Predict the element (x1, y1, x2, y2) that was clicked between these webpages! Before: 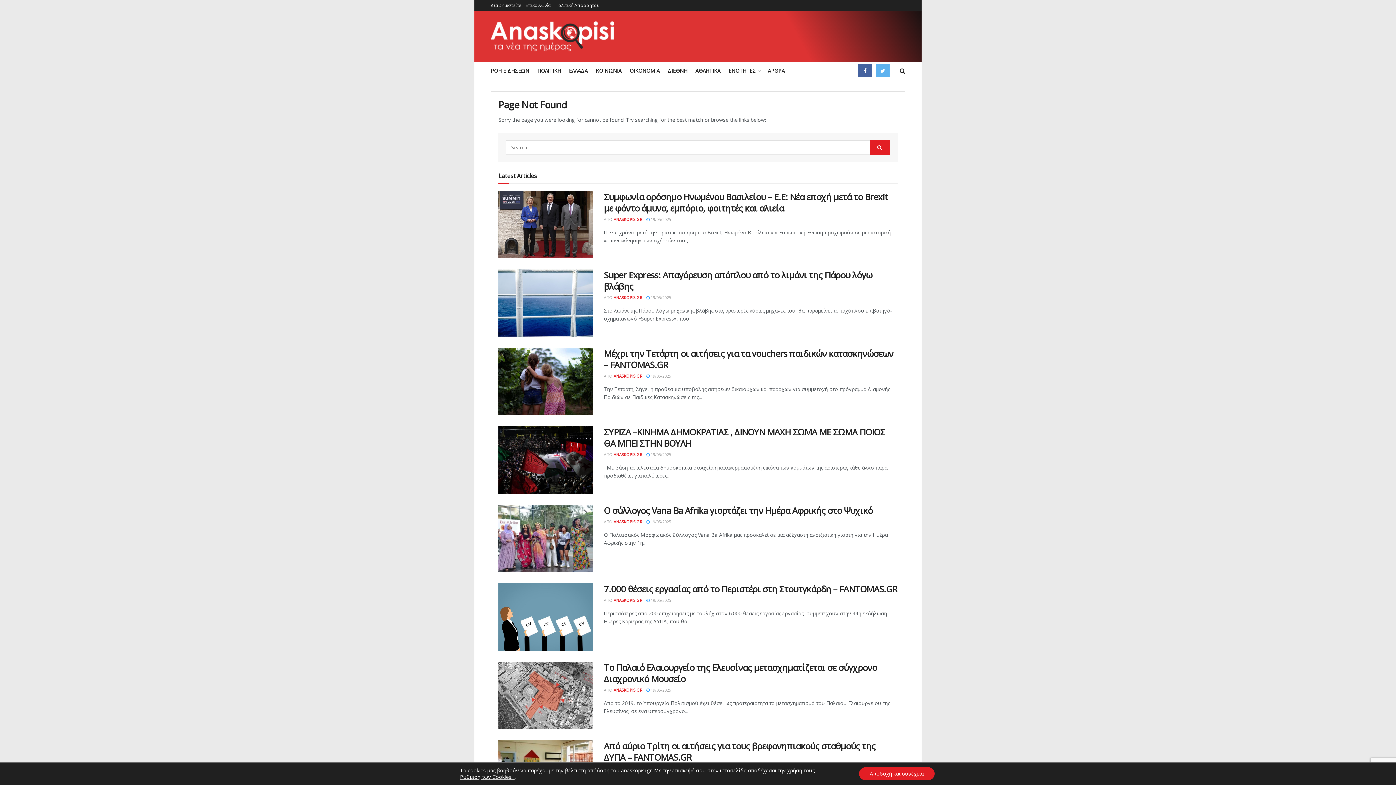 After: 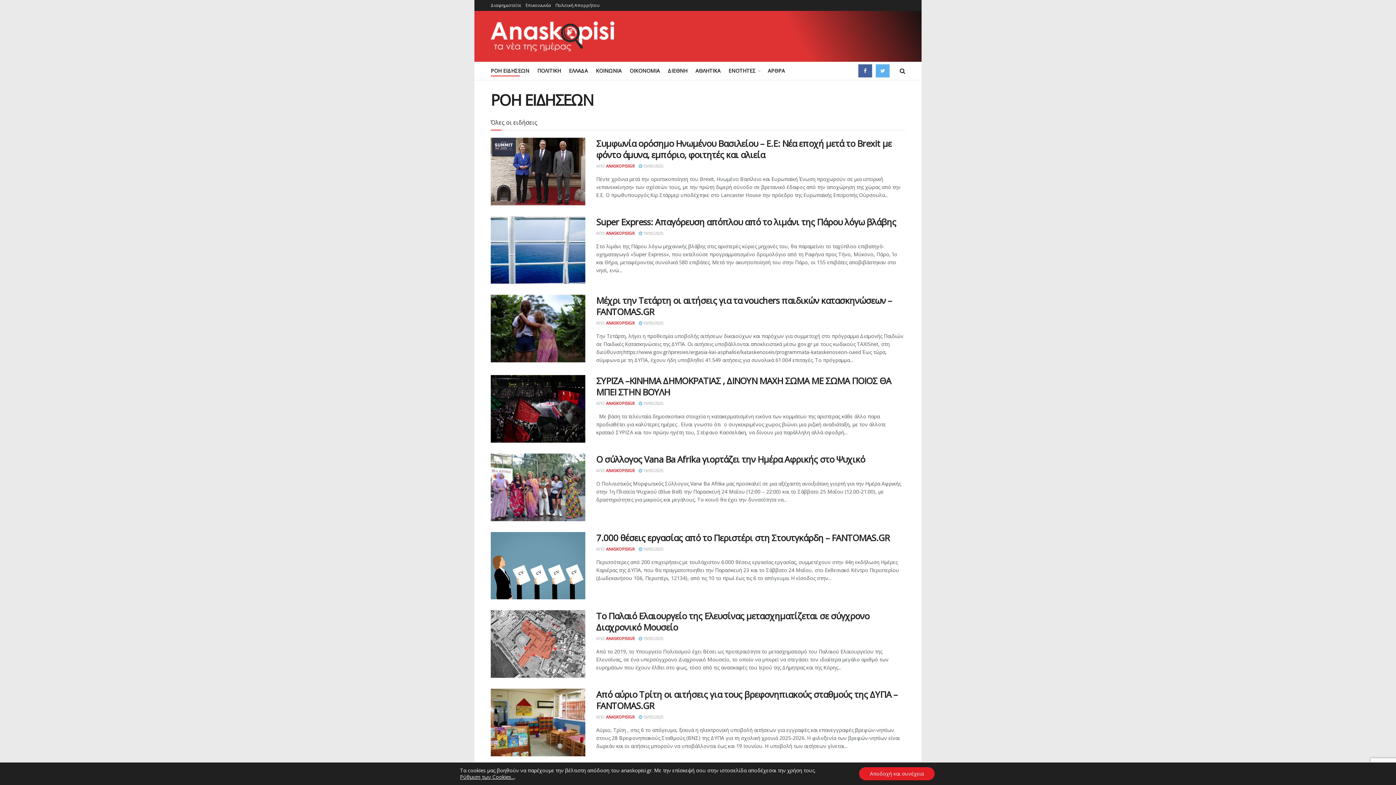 Action: label: ΡΟΗ ΕΙΔΗΣΕΩΝ bbox: (490, 65, 529, 76)